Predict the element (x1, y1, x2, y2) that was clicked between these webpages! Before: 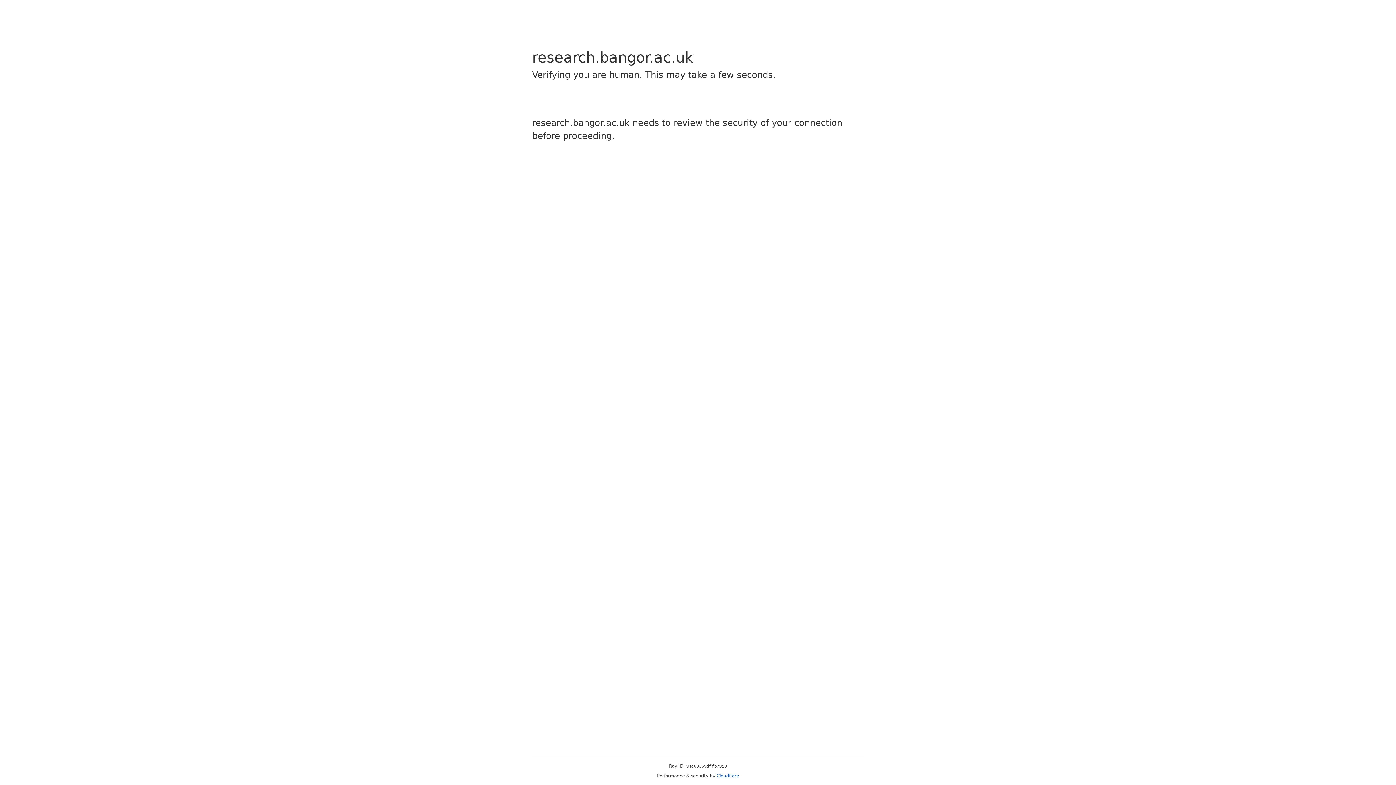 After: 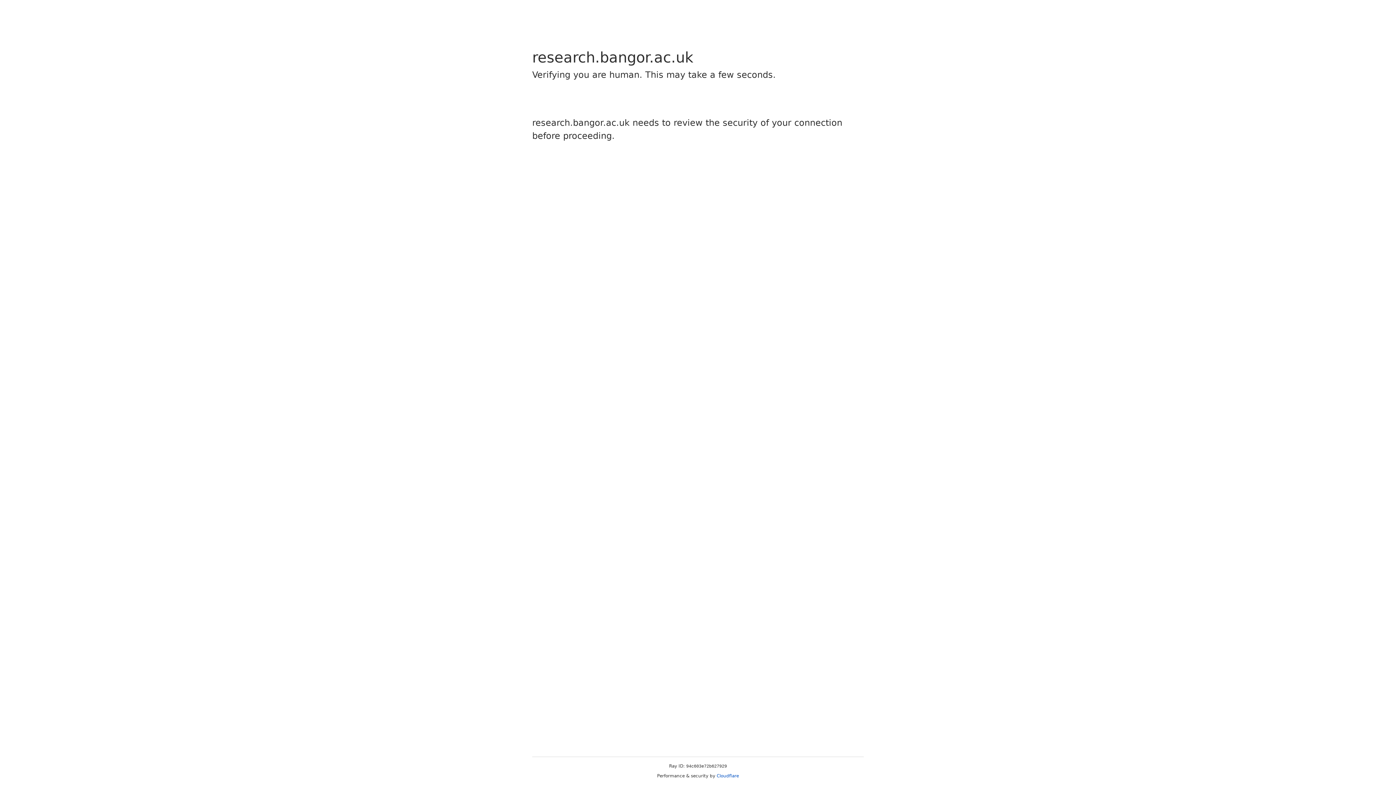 Action: bbox: (716, 773, 739, 778) label: Cloudflare